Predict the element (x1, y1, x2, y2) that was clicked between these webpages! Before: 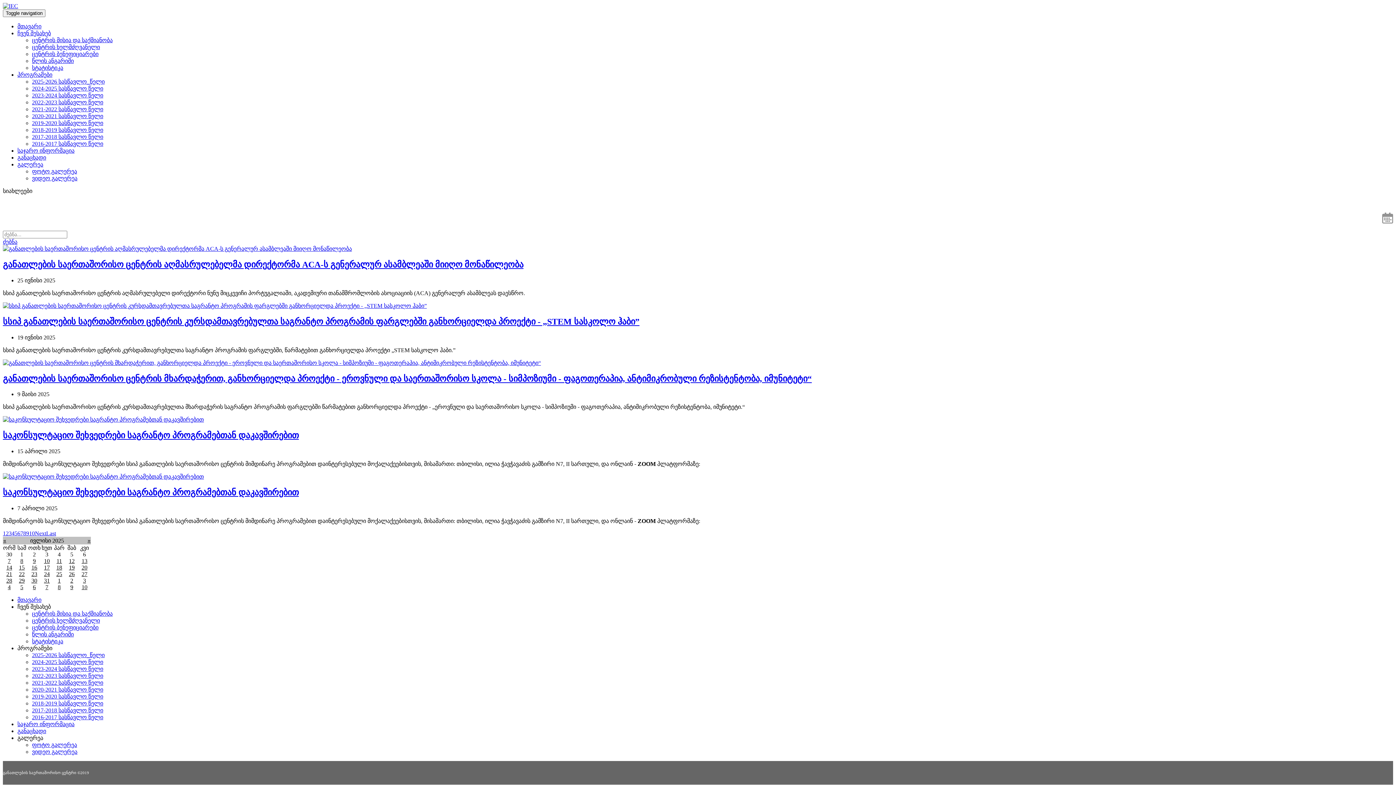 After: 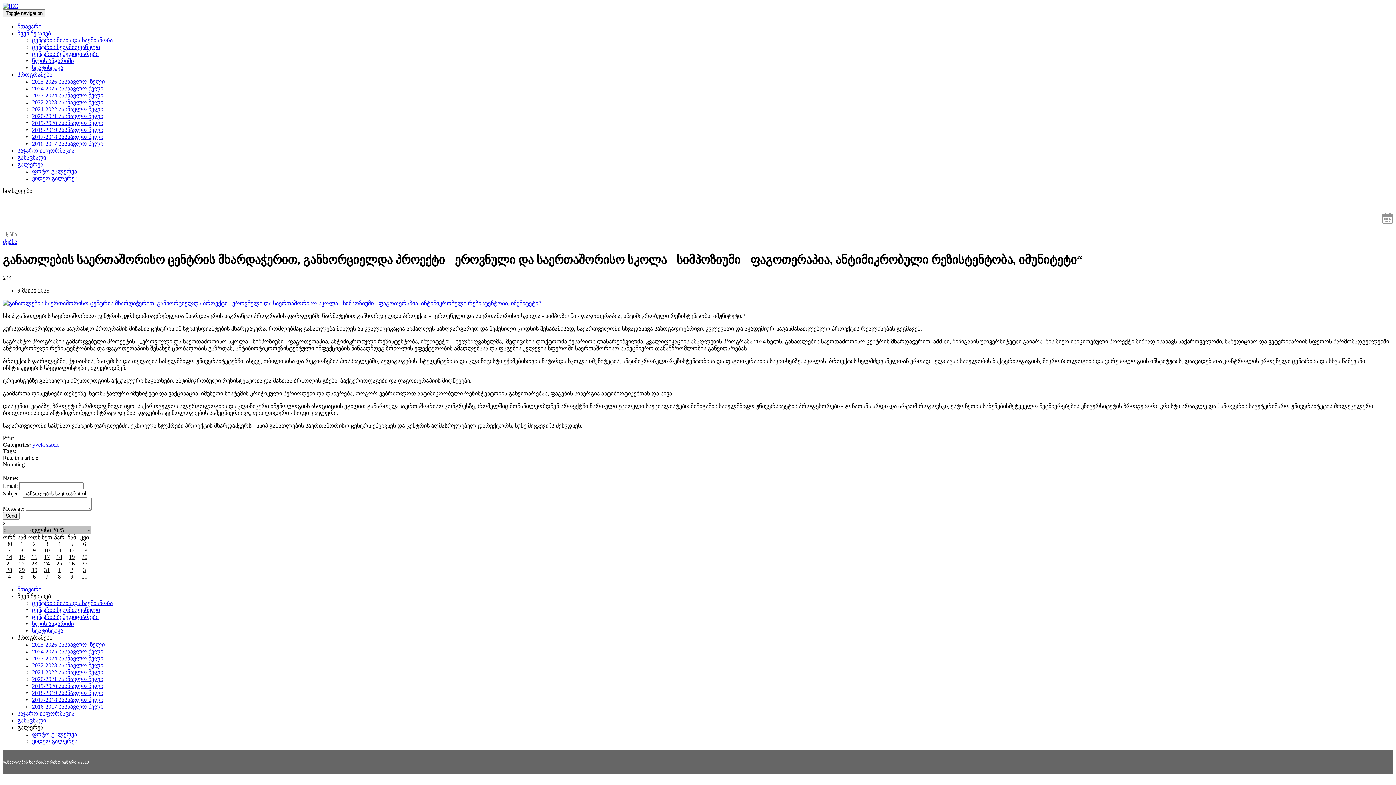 Action: label: განათლების საერთაშორისო ცენტრის მხარდაჭერით, განხორციელდა პროექტი - ეროვნული და საერთაშორისო სკოლა - სიმპოზიუმი - ფაგოთერაპია, ანტიმიკრობული რეზისტენტობა, იმუნიტეტი“ bbox: (2, 374, 812, 383)